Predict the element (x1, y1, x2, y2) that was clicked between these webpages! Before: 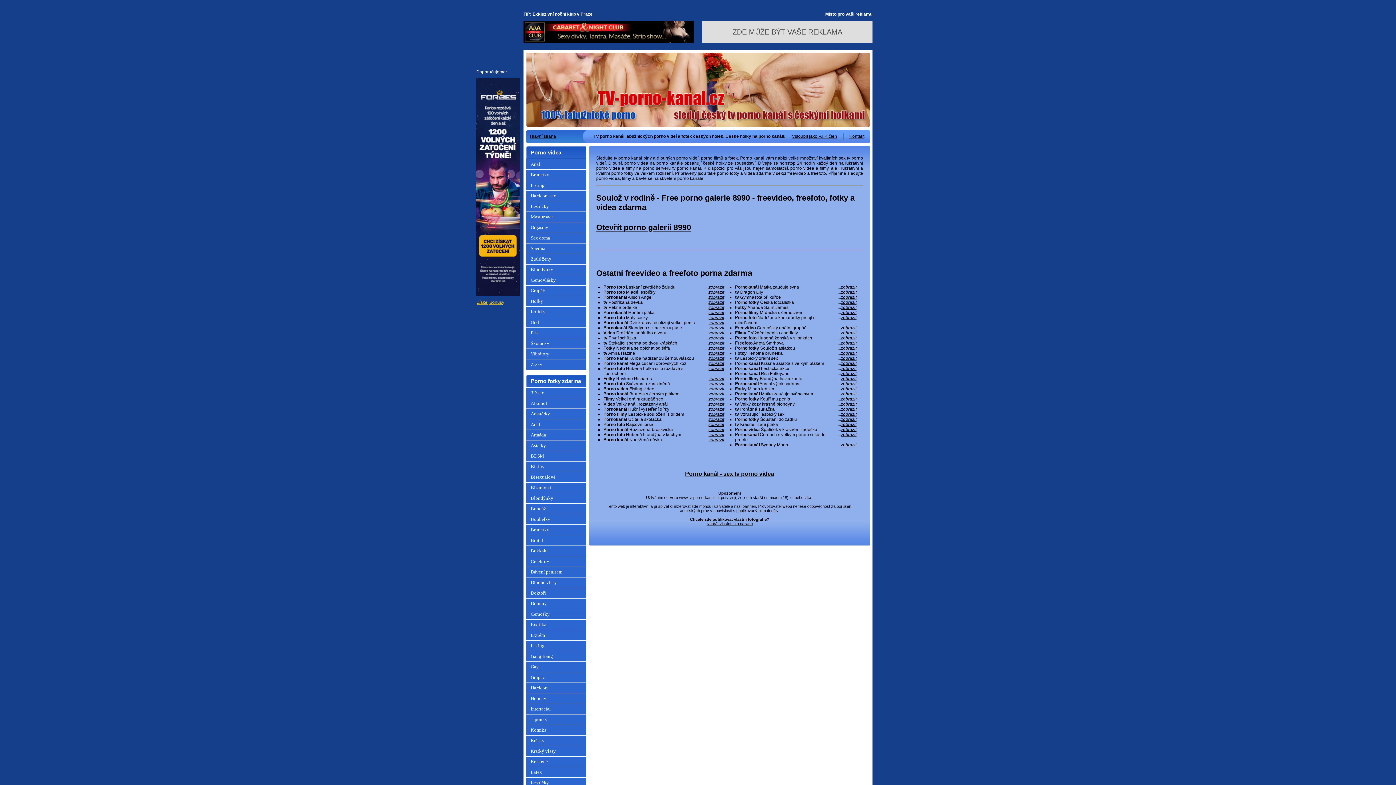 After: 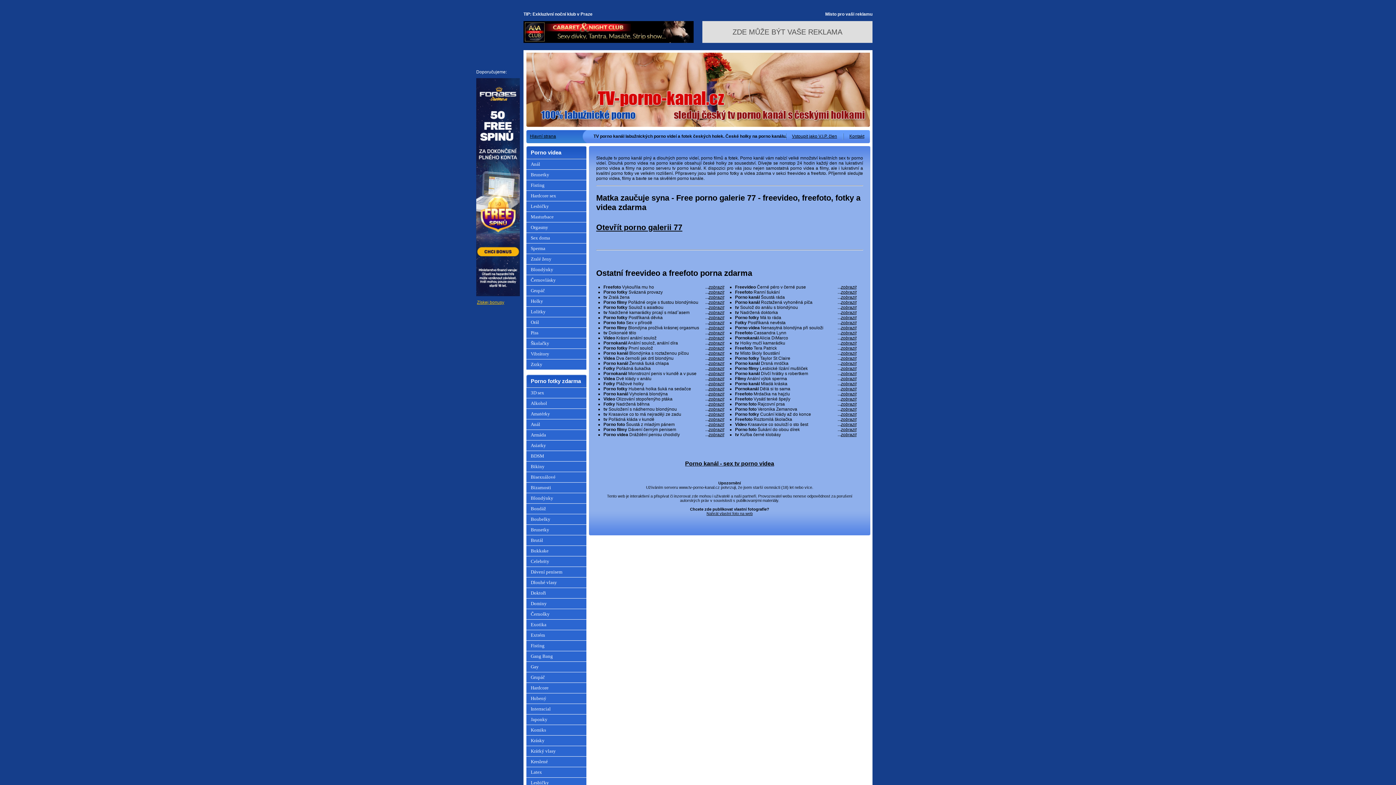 Action: bbox: (841, 284, 856, 289) label: zobrazit